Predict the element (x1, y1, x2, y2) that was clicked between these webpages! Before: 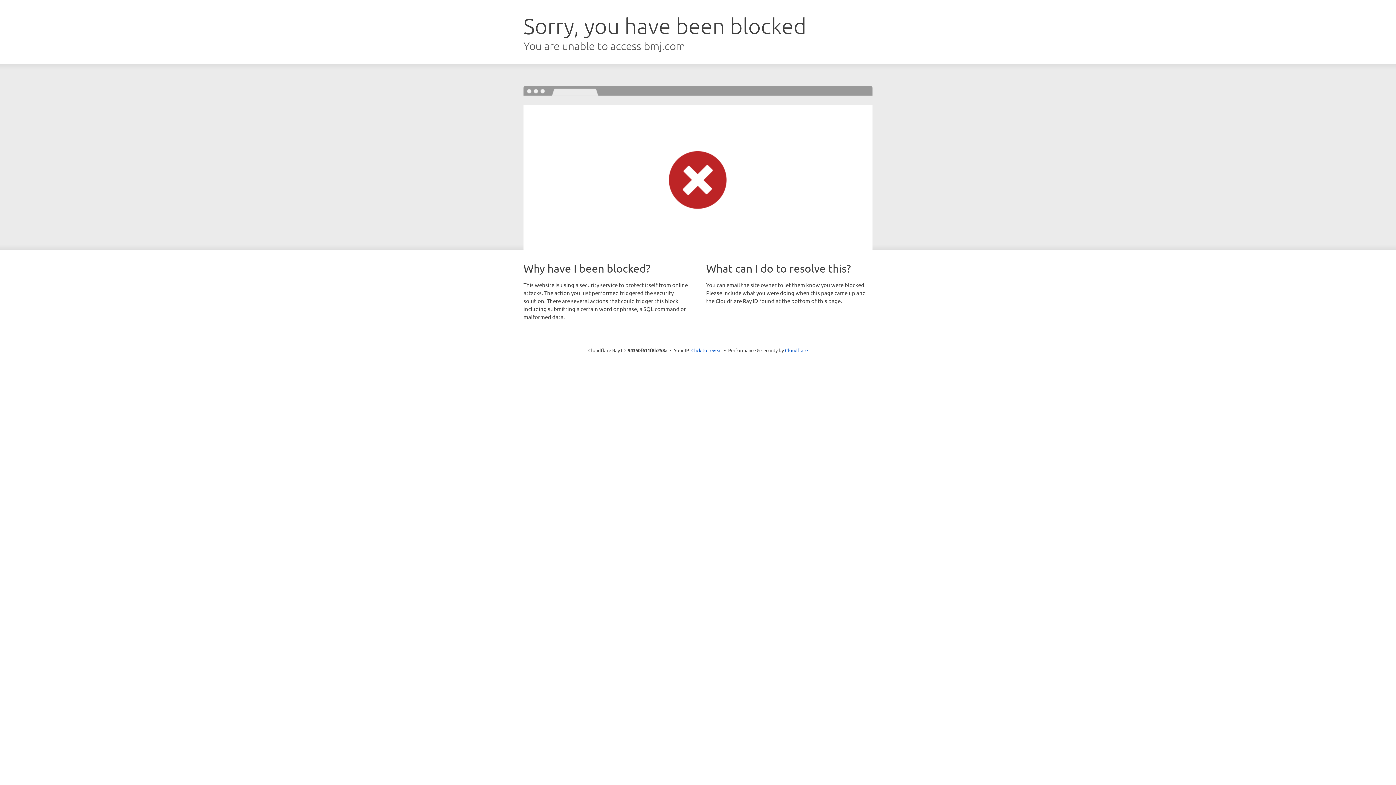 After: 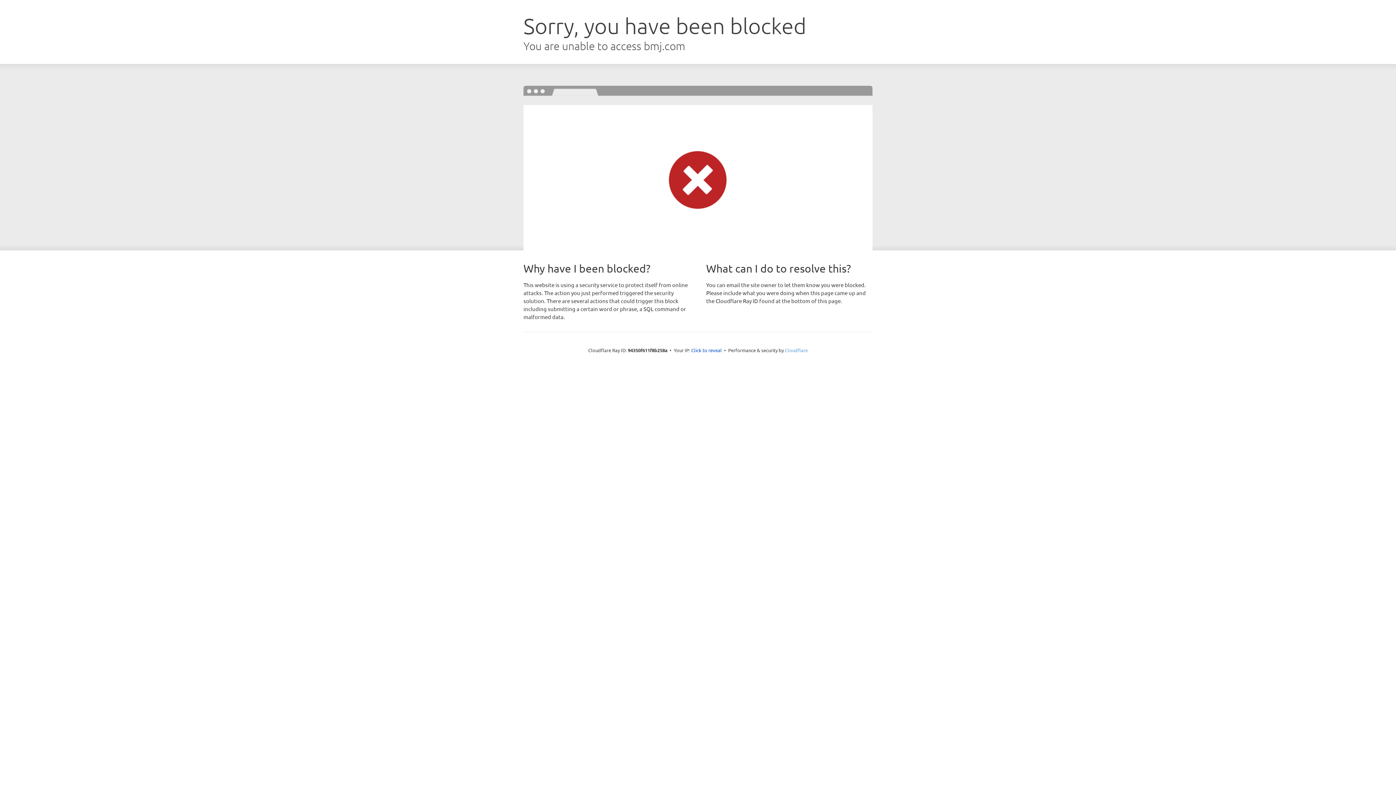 Action: label: Cloudflare bbox: (785, 347, 808, 353)